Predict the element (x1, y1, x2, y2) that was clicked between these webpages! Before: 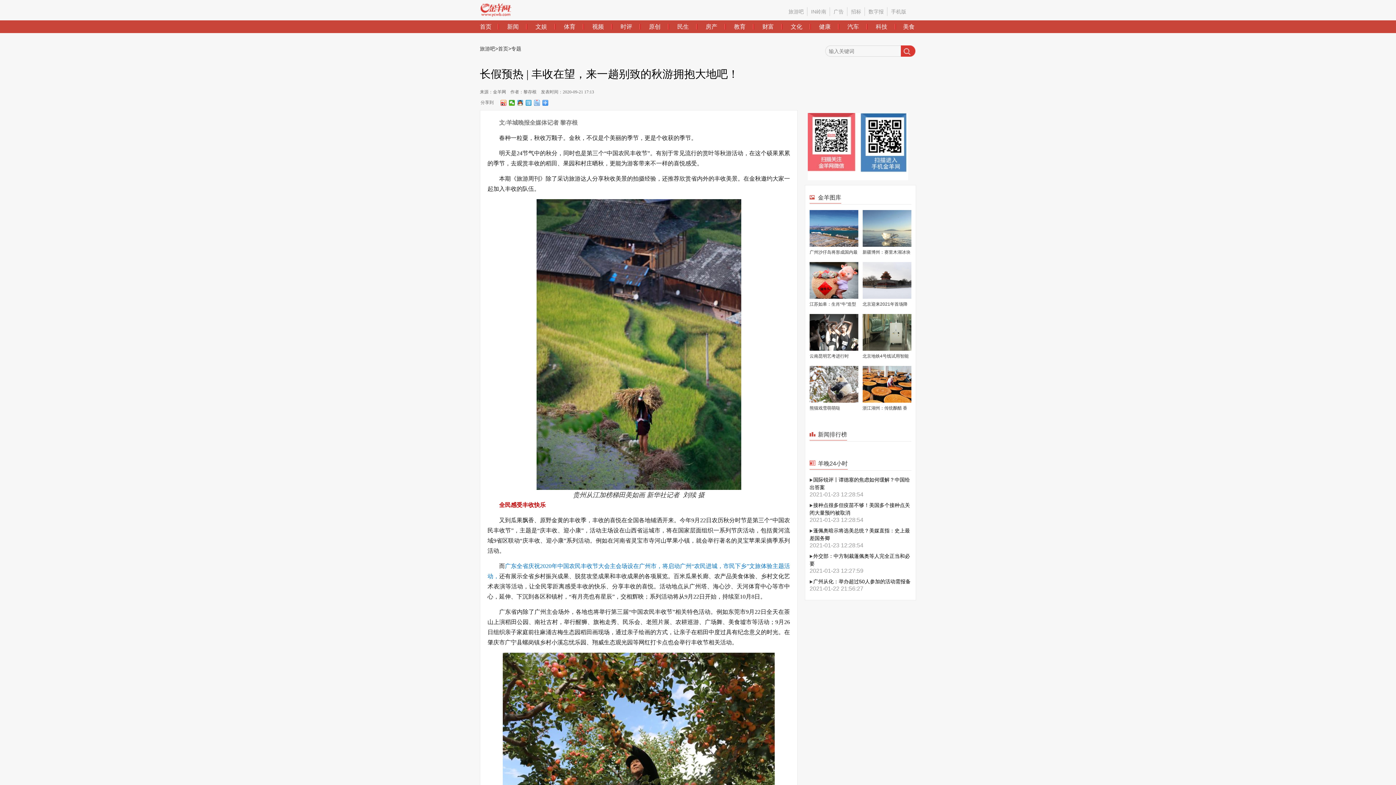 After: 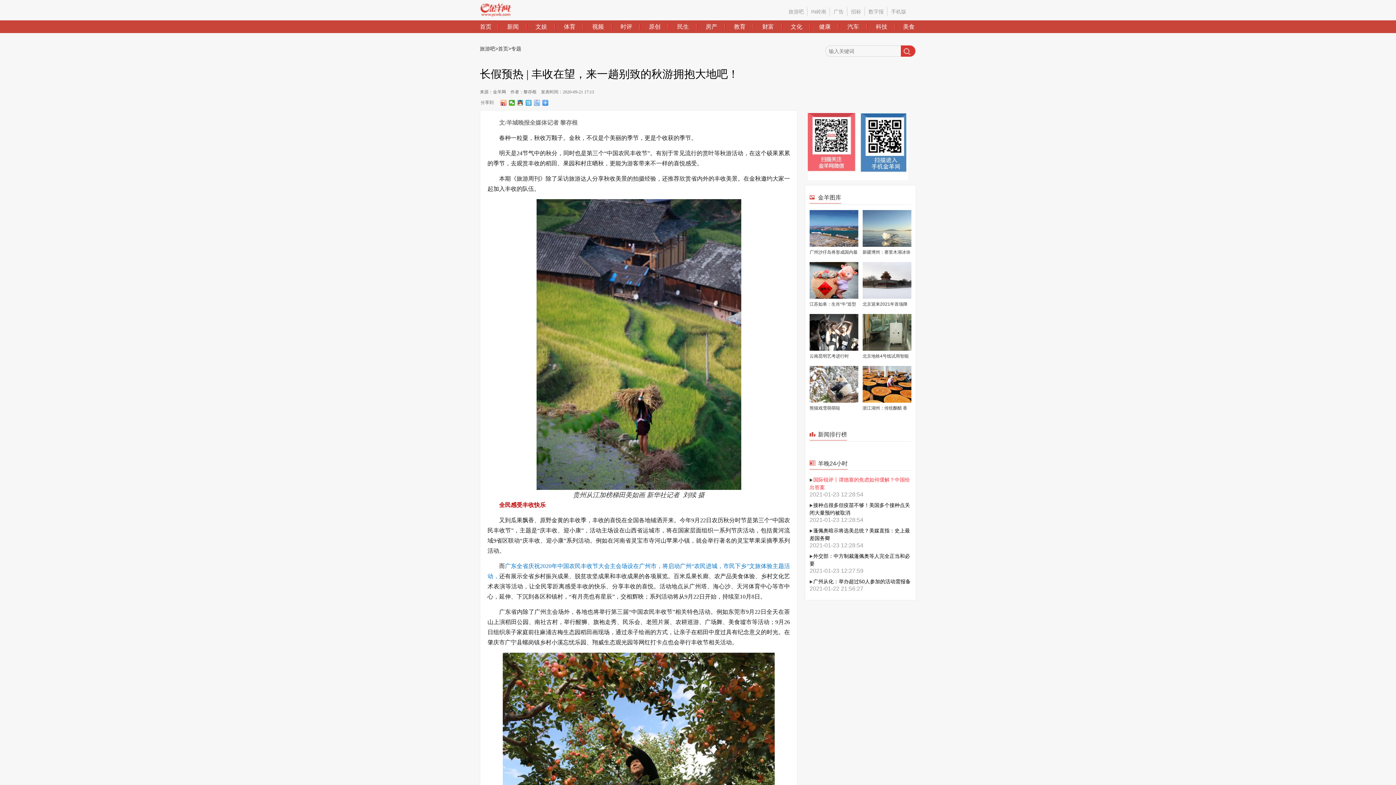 Action: bbox: (809, 476, 911, 498) label: 国际锐评丨谭德塞的焦虑如何缓解？中国给出答案
2021-01-23 12:28:54